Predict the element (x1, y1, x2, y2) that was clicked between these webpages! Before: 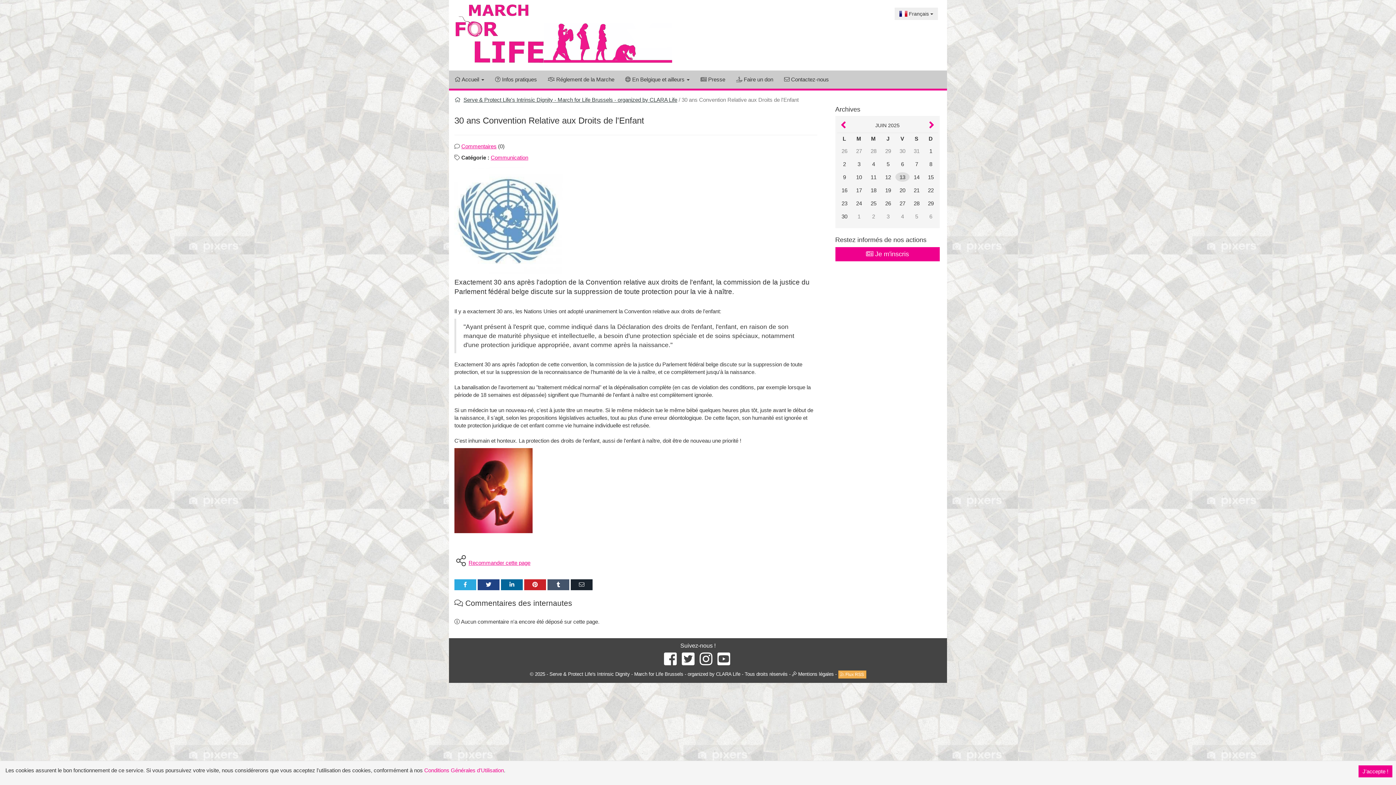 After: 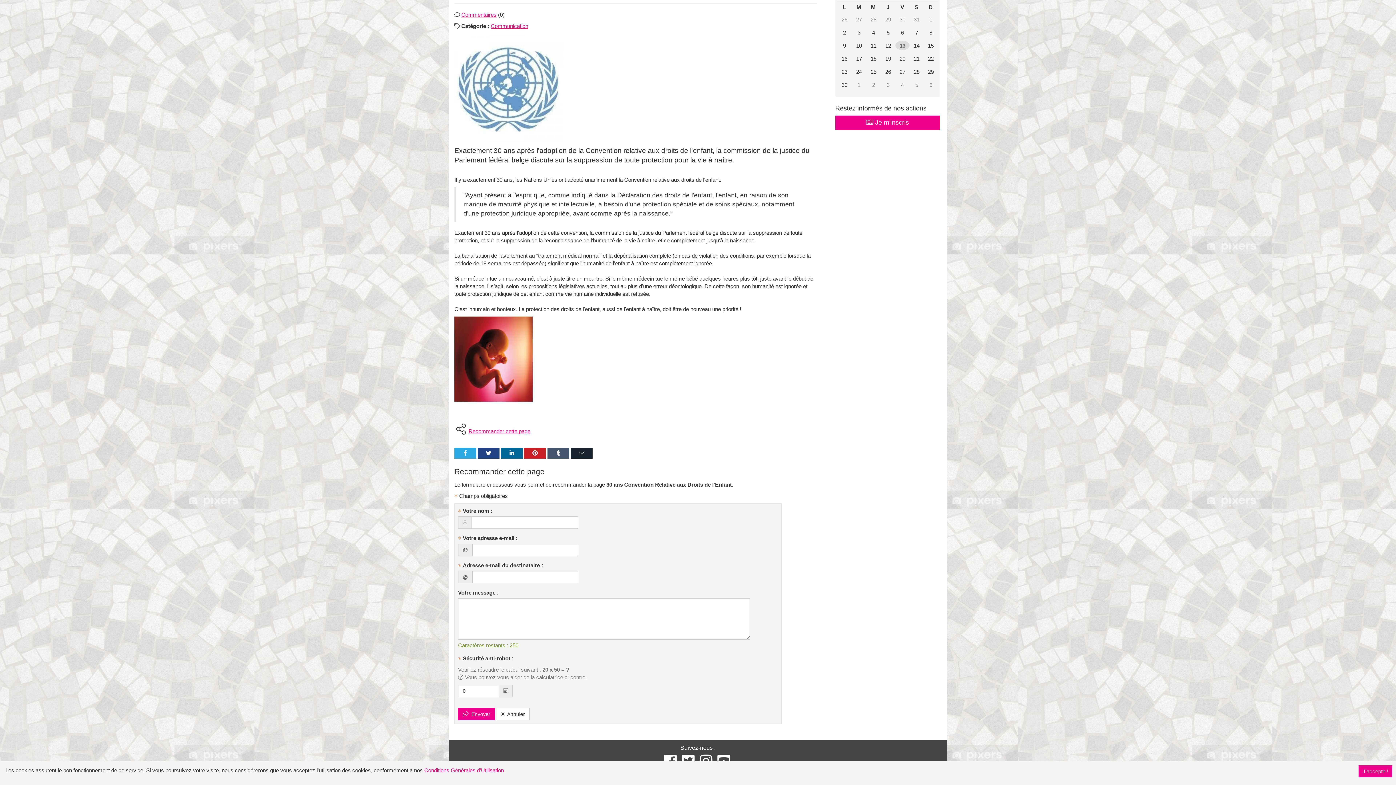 Action: label: Recommander cette page bbox: (468, 559, 530, 566)